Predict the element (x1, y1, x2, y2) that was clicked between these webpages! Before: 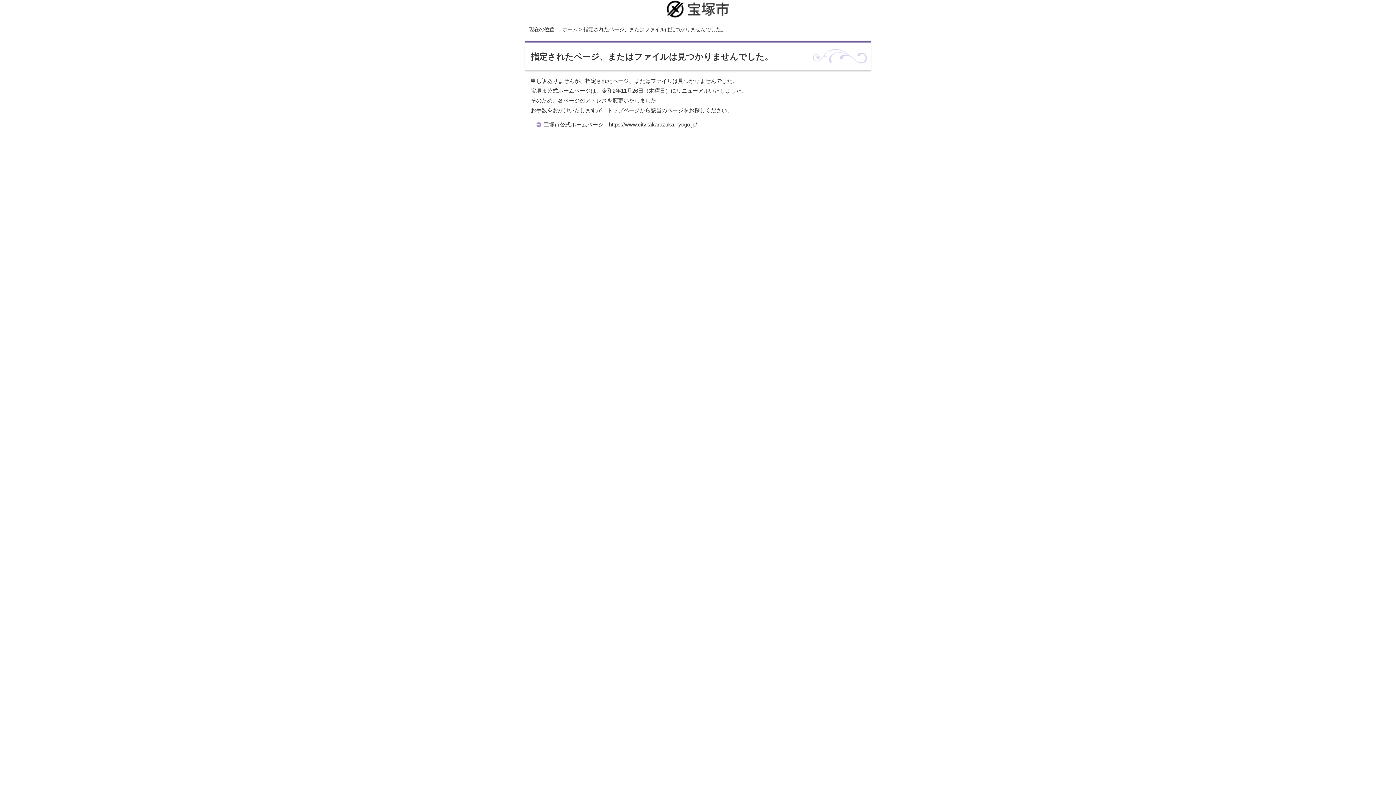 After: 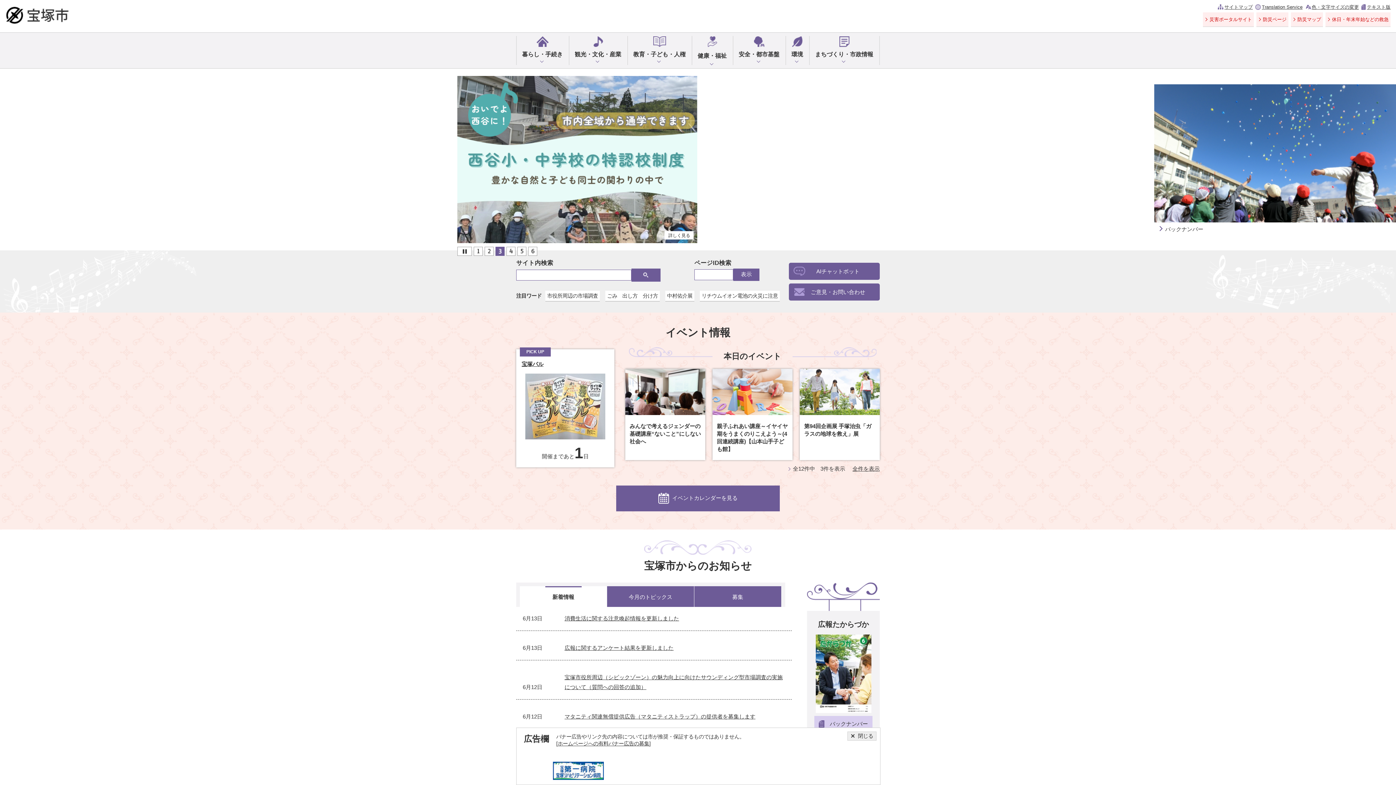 Action: label: ホーム bbox: (562, 26, 577, 32)